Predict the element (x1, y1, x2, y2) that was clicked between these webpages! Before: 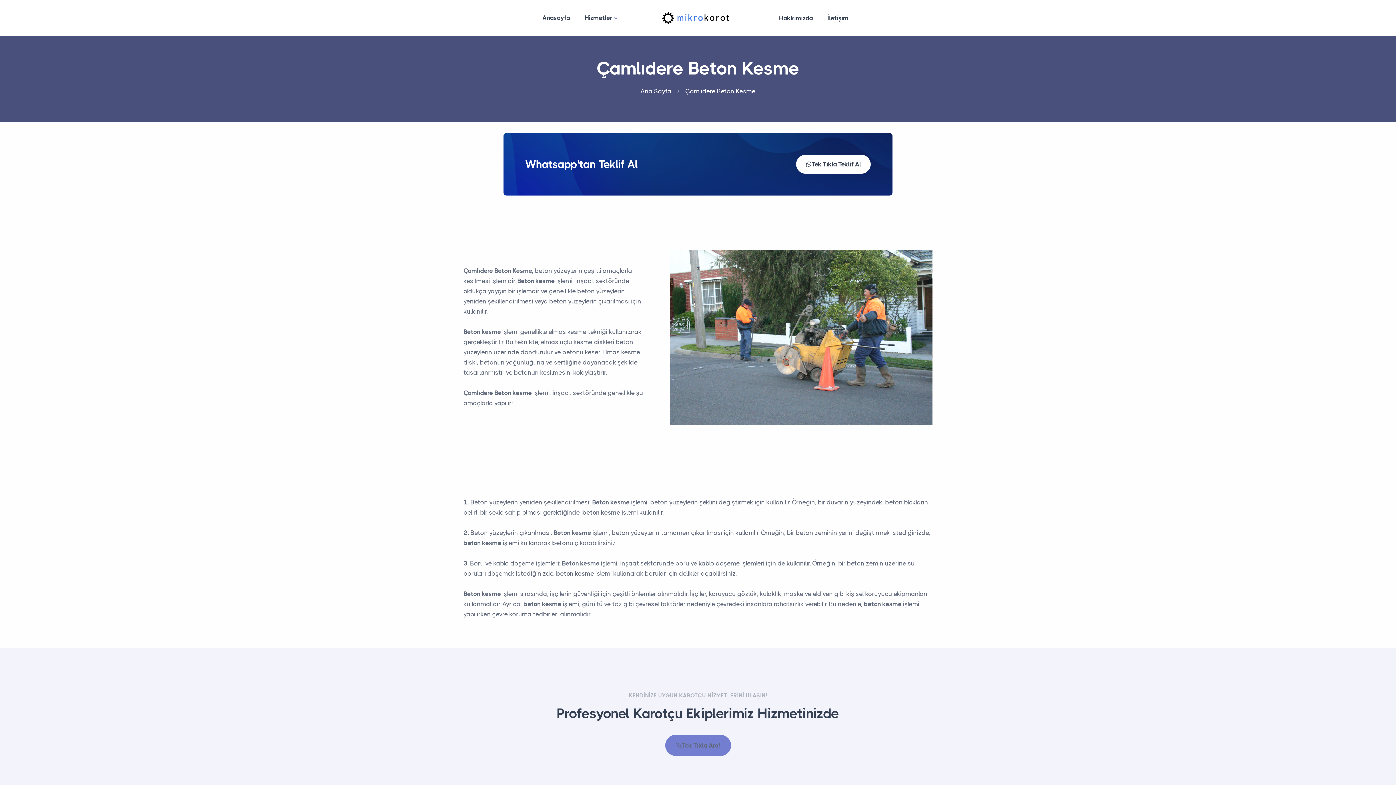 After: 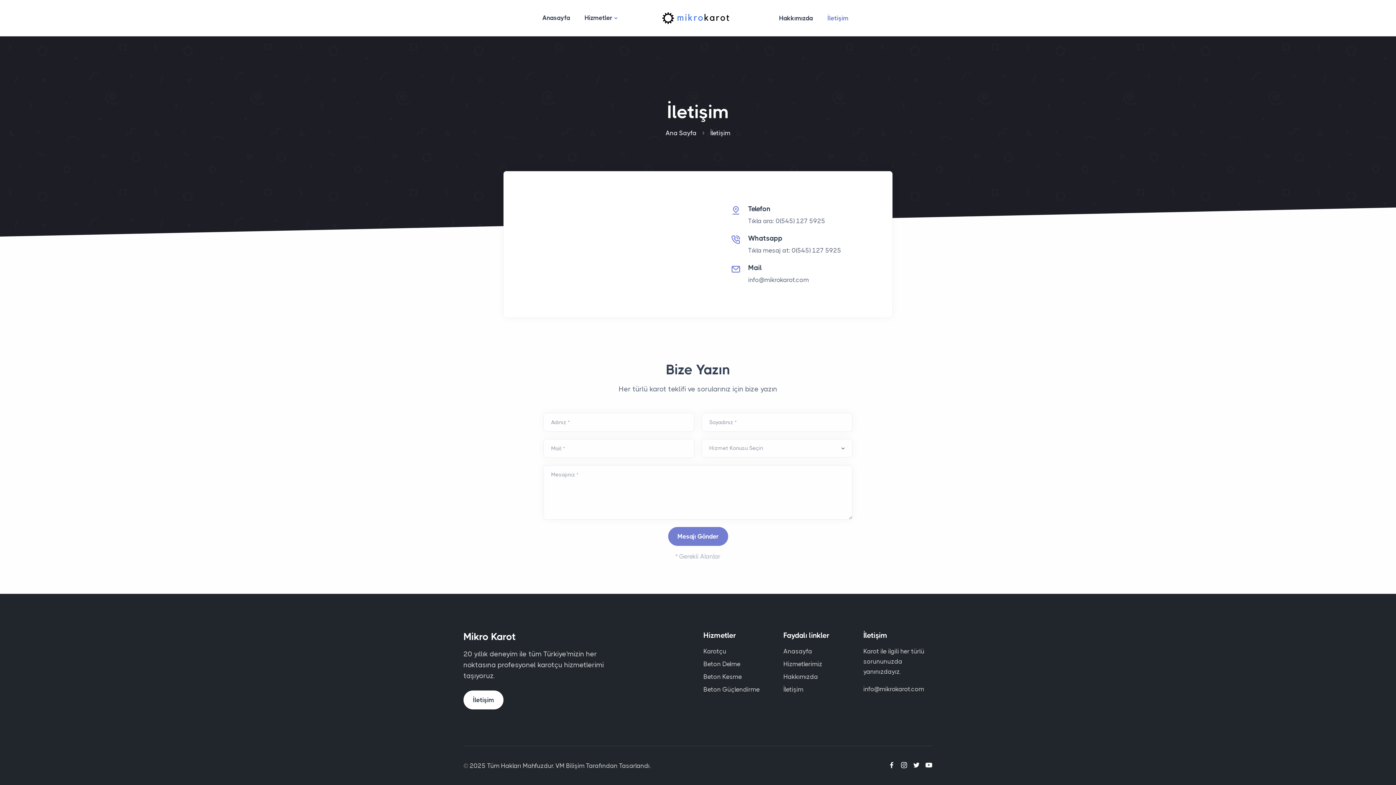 Action: bbox: (820, 0, 856, 35) label: İletişim